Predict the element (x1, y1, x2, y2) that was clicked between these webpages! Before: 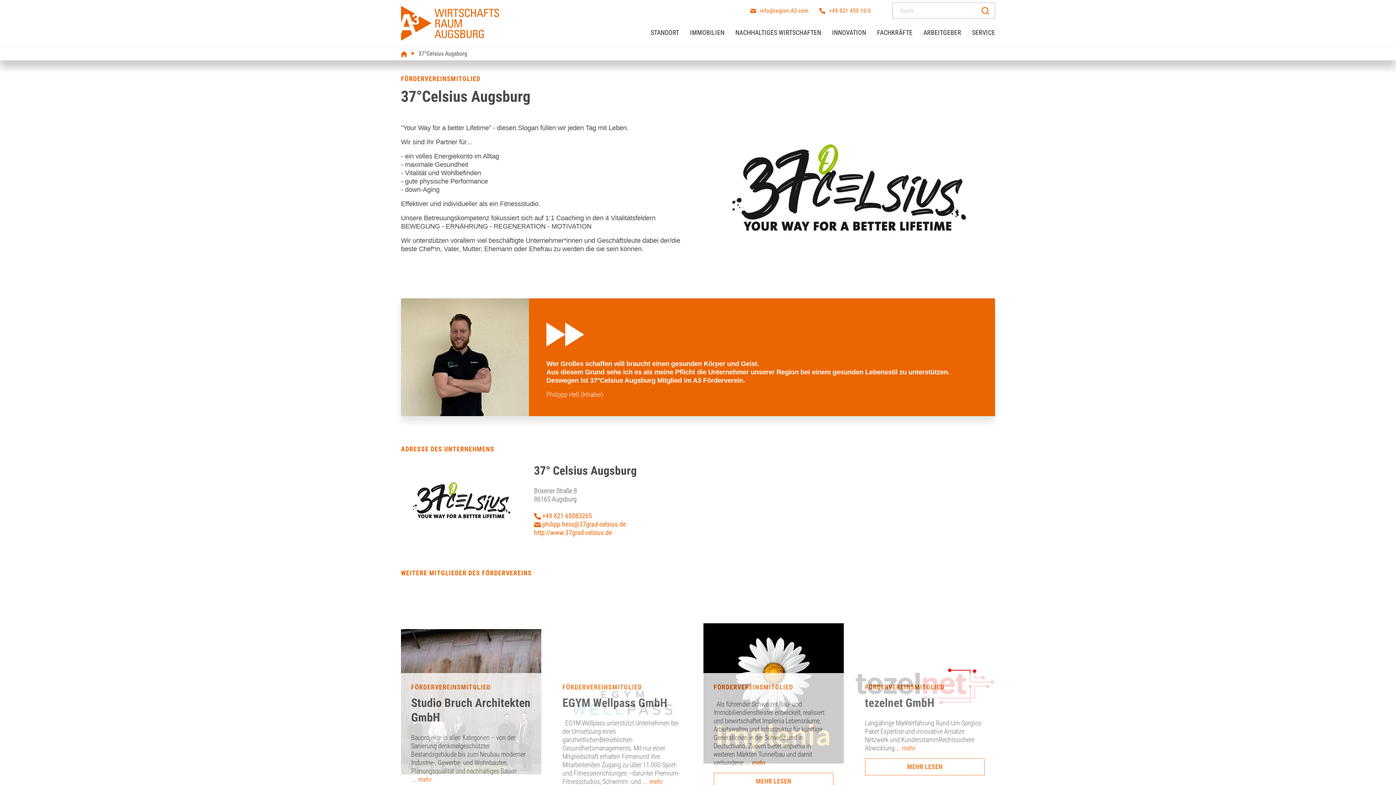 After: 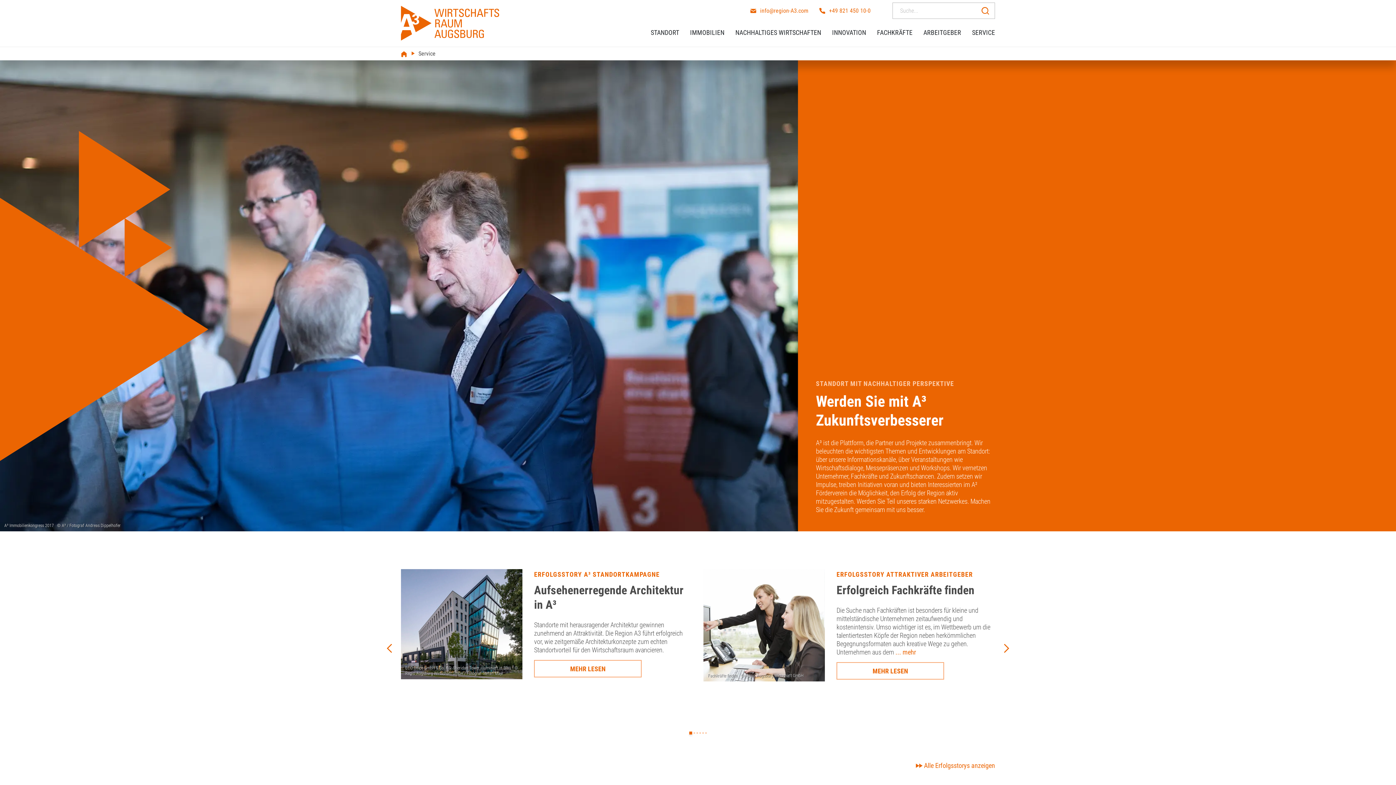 Action: label: SERVICE bbox: (972, 18, 995, 46)